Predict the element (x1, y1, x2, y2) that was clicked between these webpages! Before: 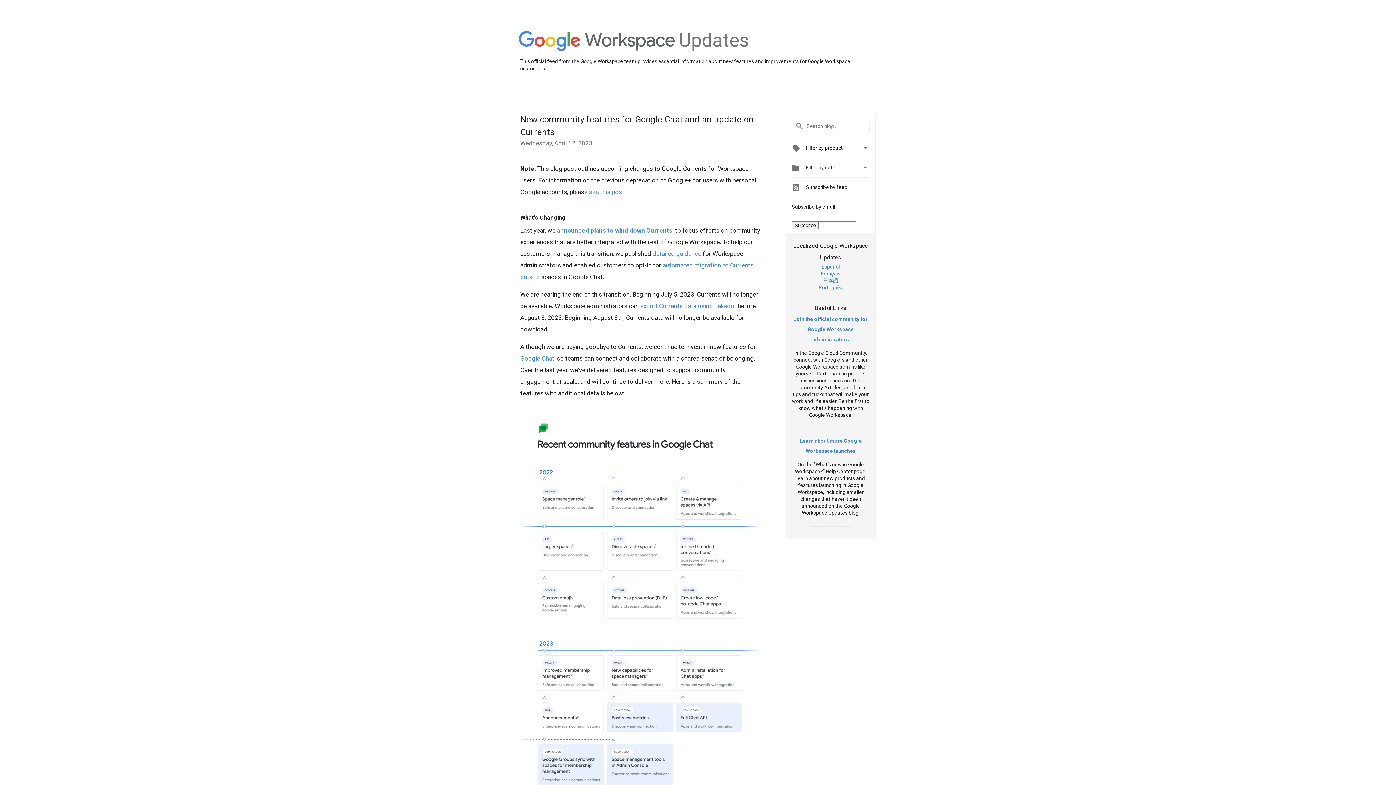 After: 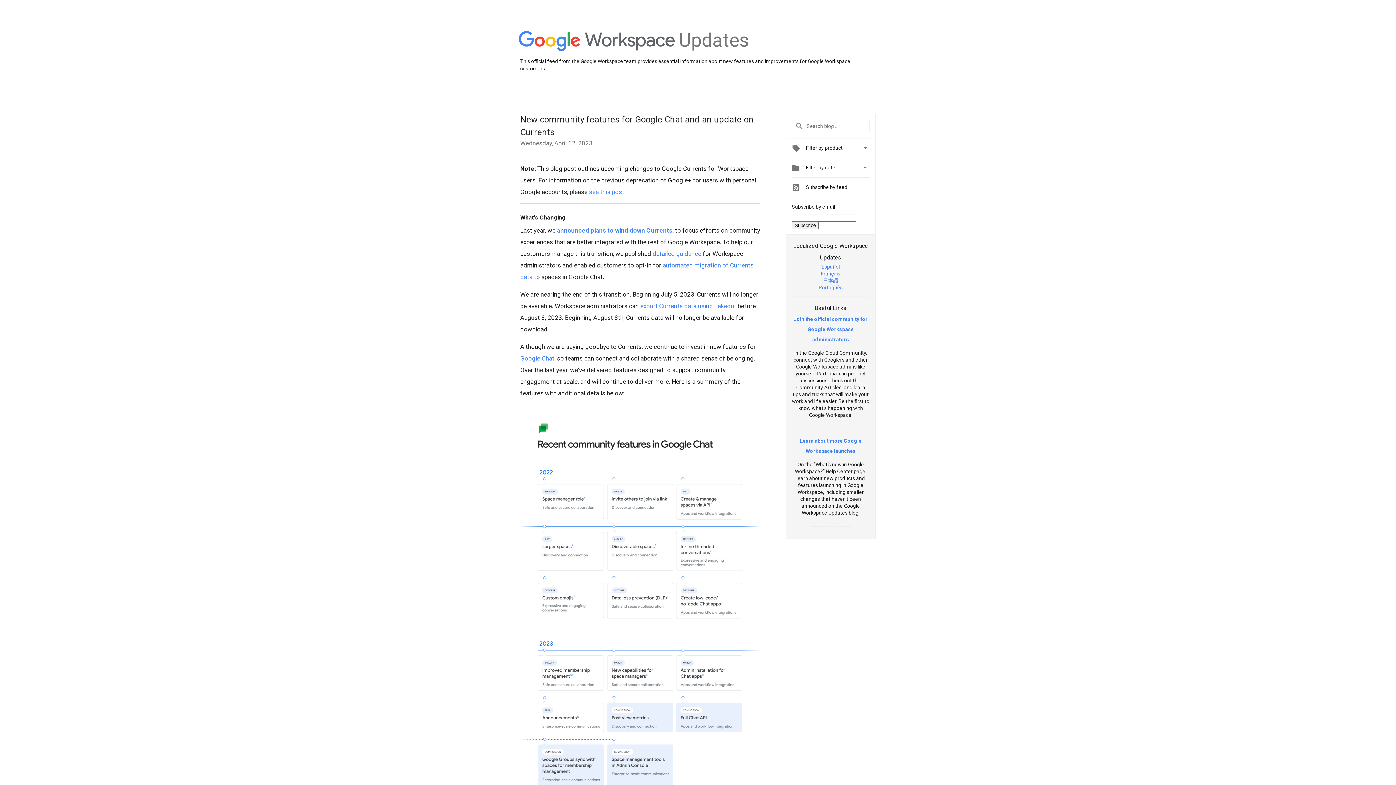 Action: label: 日本語 bbox: (823, 277, 838, 283)